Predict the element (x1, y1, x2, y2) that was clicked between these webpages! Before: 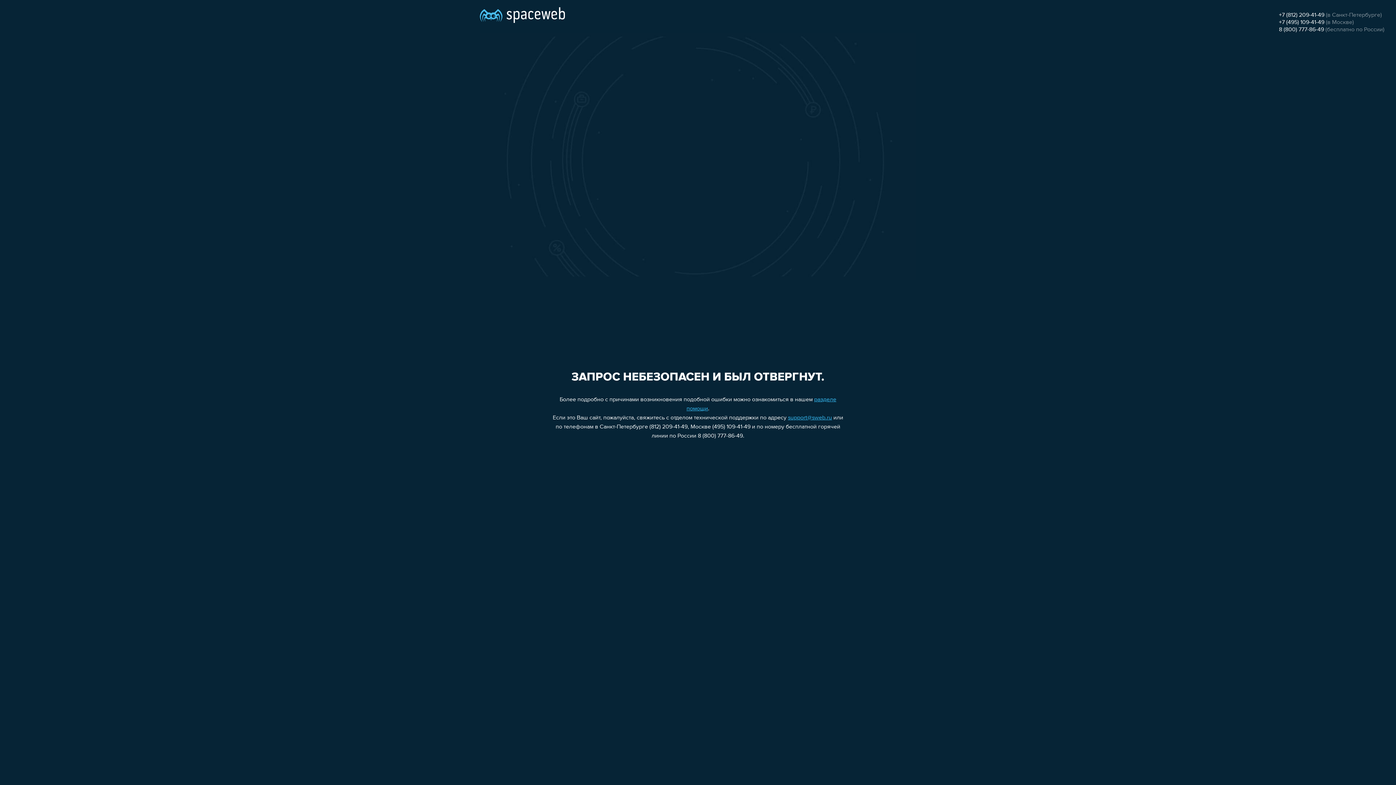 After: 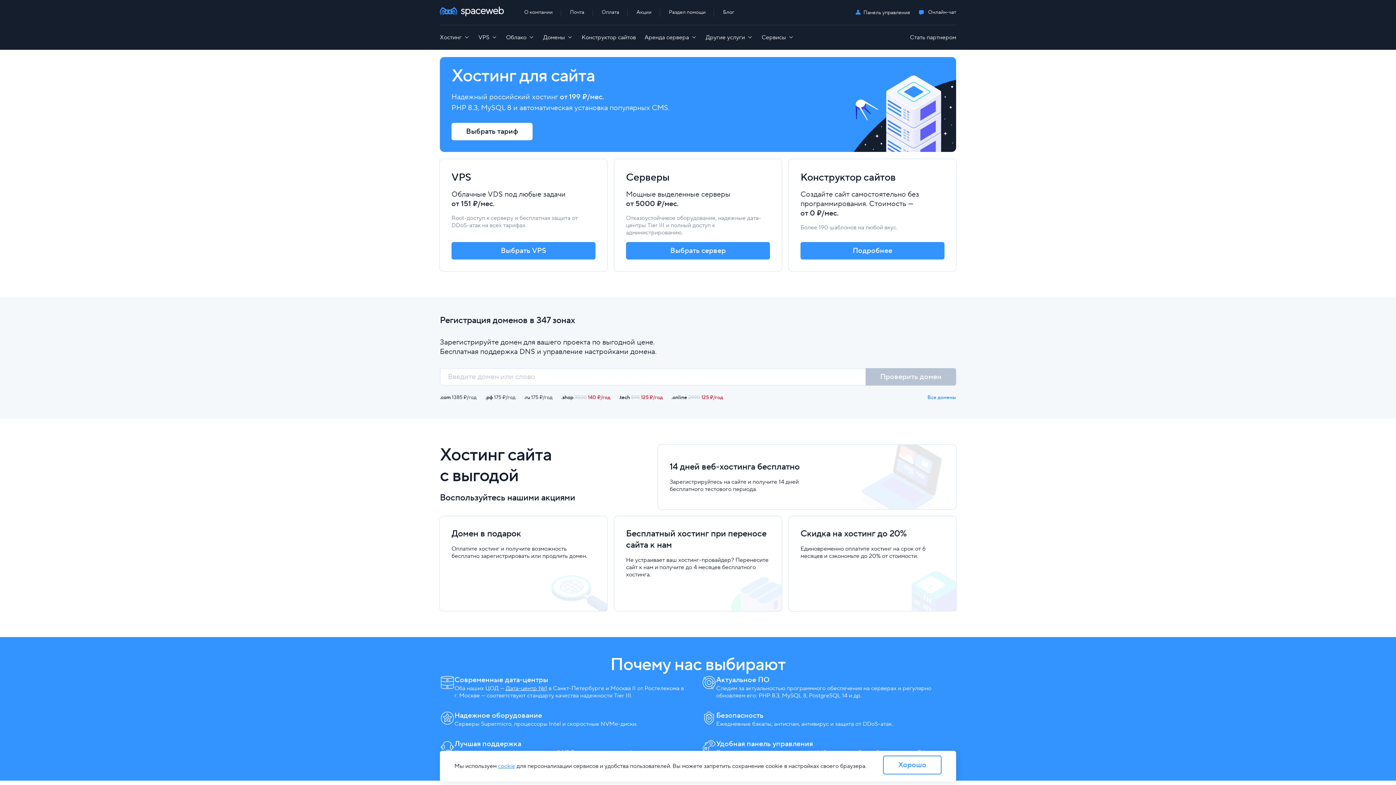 Action: bbox: (480, 0, 565, 25)